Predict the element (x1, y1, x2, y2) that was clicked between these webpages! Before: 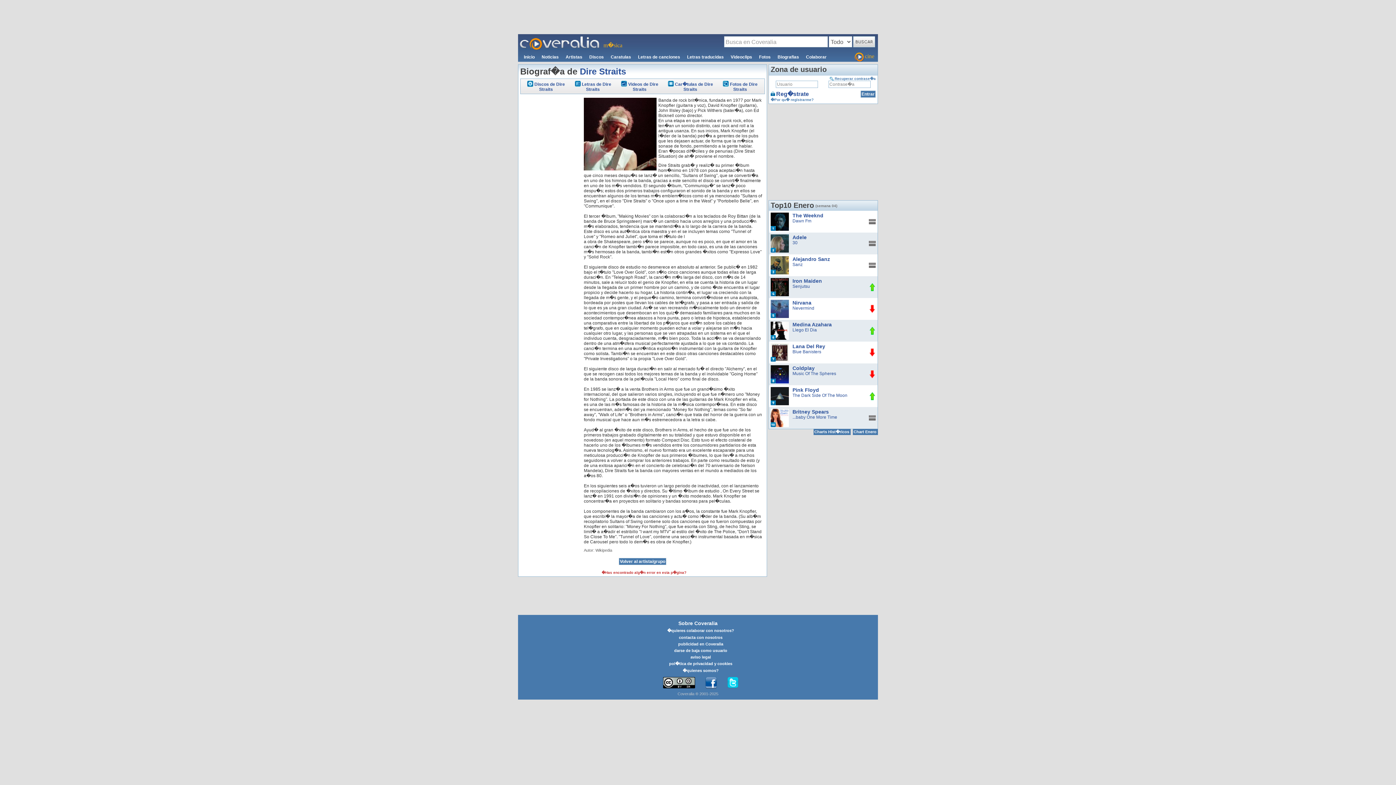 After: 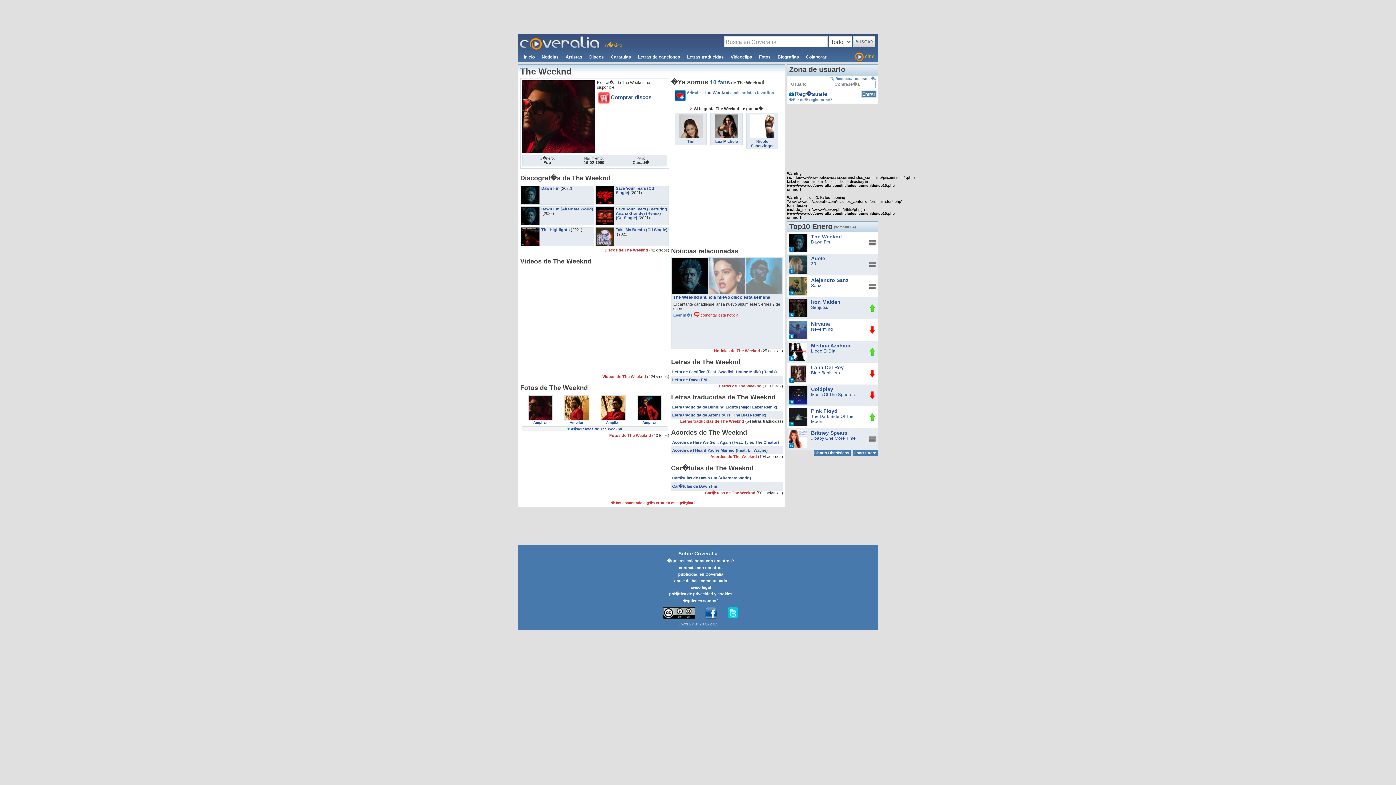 Action: bbox: (792, 212, 823, 218) label: The Weeknd